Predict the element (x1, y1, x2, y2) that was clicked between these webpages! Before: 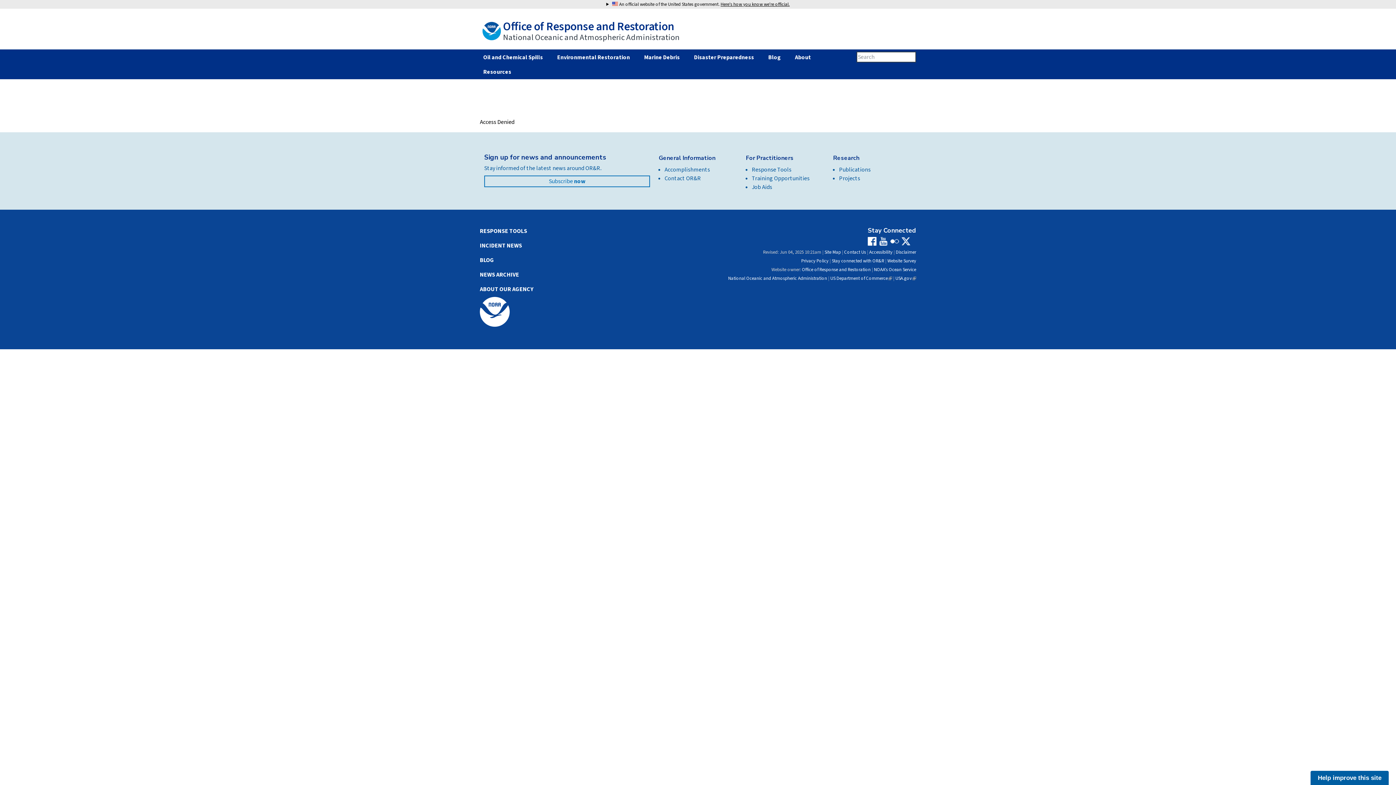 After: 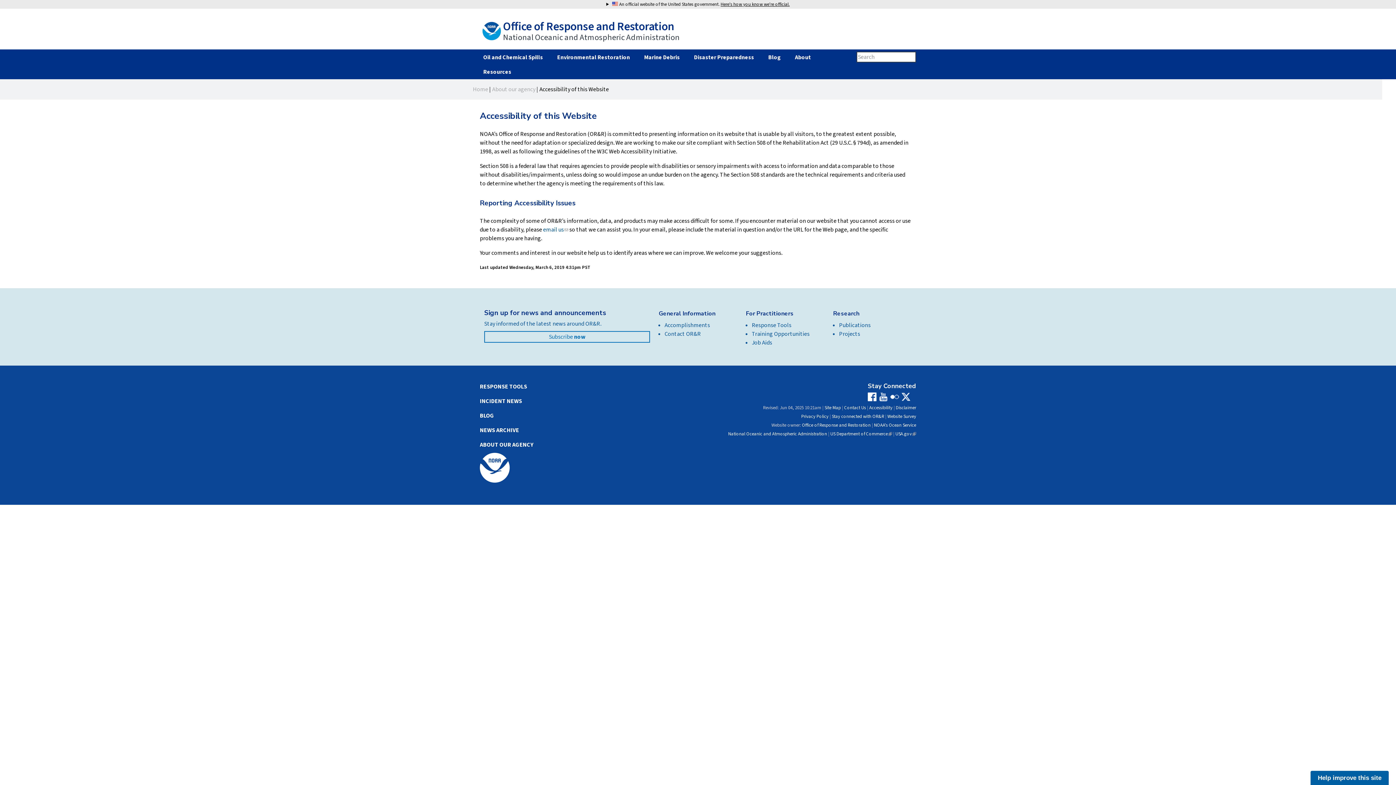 Action: label: Accessibility bbox: (869, 248, 892, 255)